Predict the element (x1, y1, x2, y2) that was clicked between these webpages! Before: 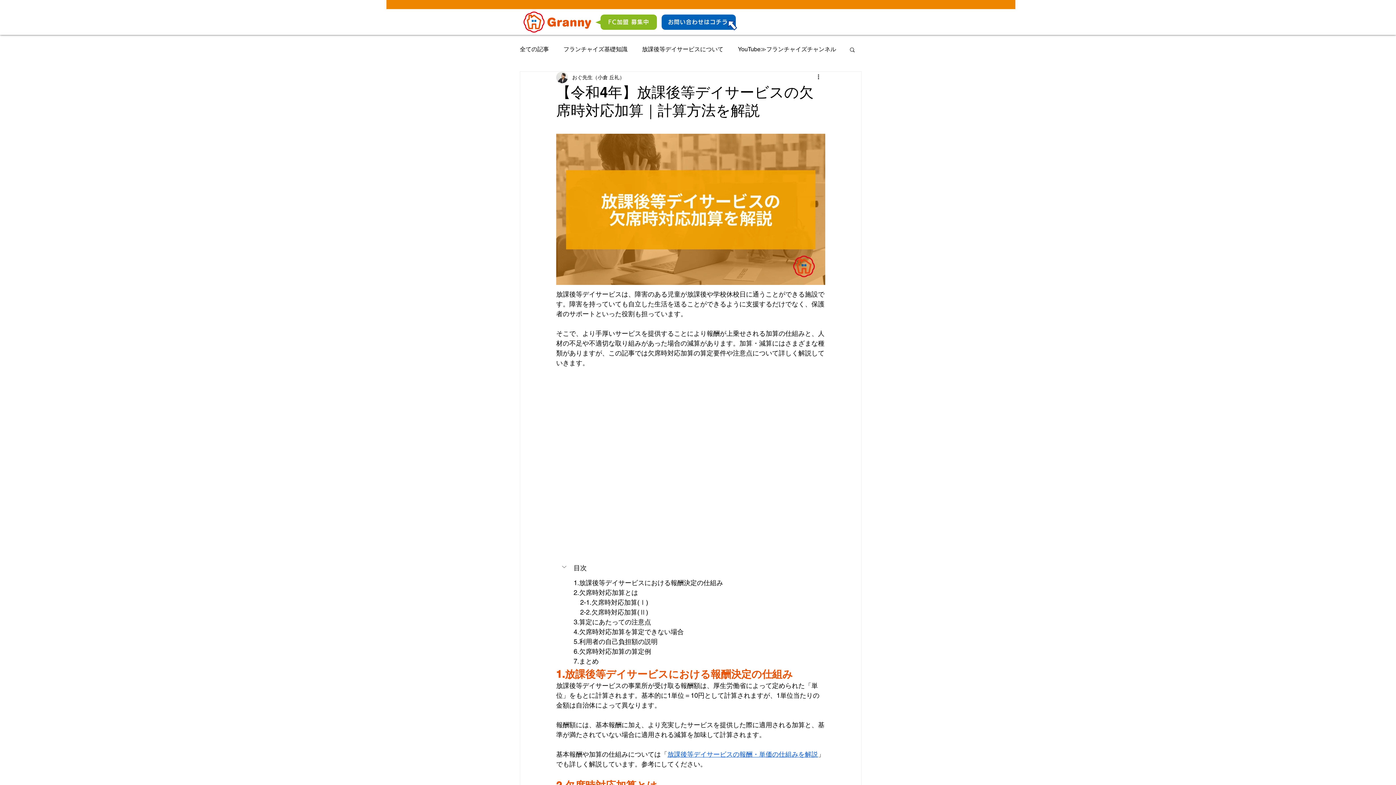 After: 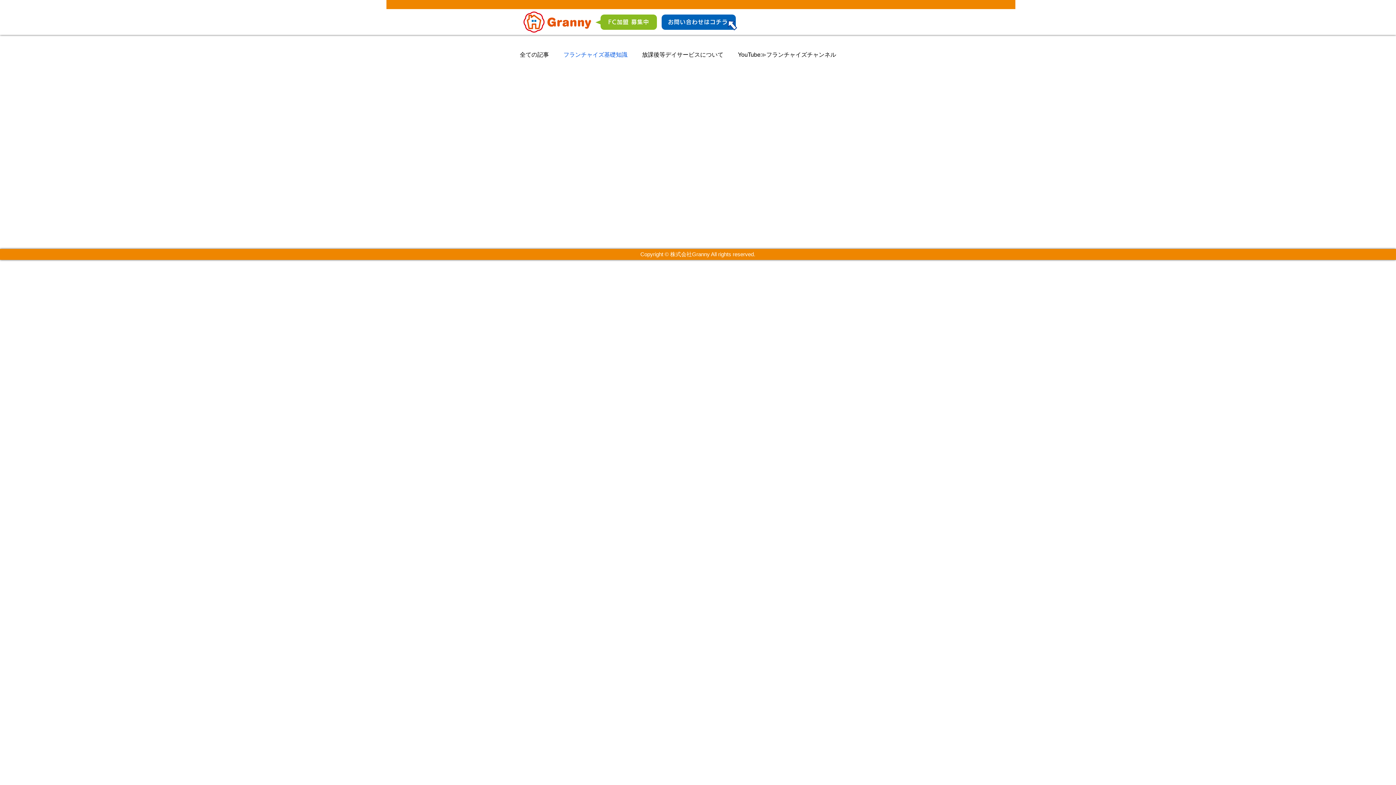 Action: label: フランチャイズ基礎知識 bbox: (563, 45, 627, 53)